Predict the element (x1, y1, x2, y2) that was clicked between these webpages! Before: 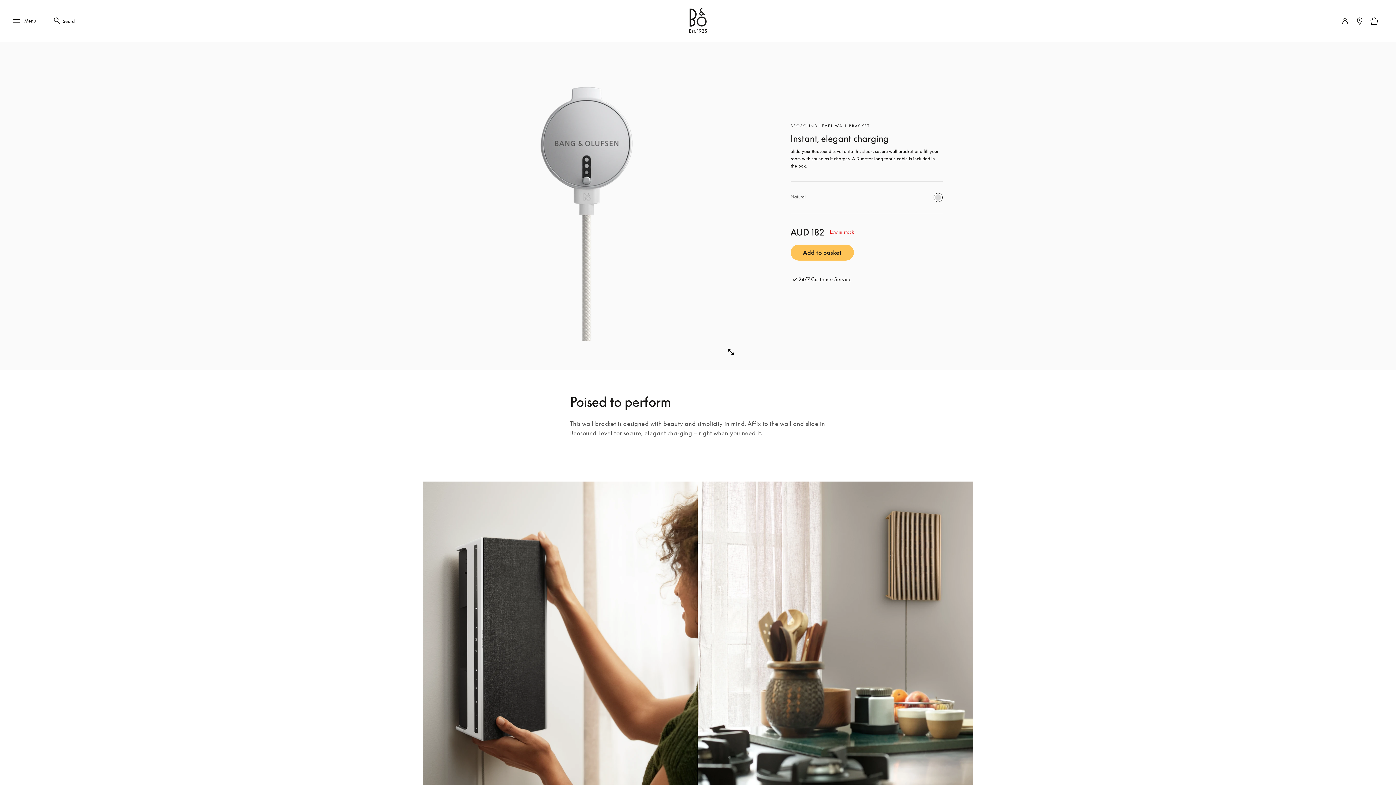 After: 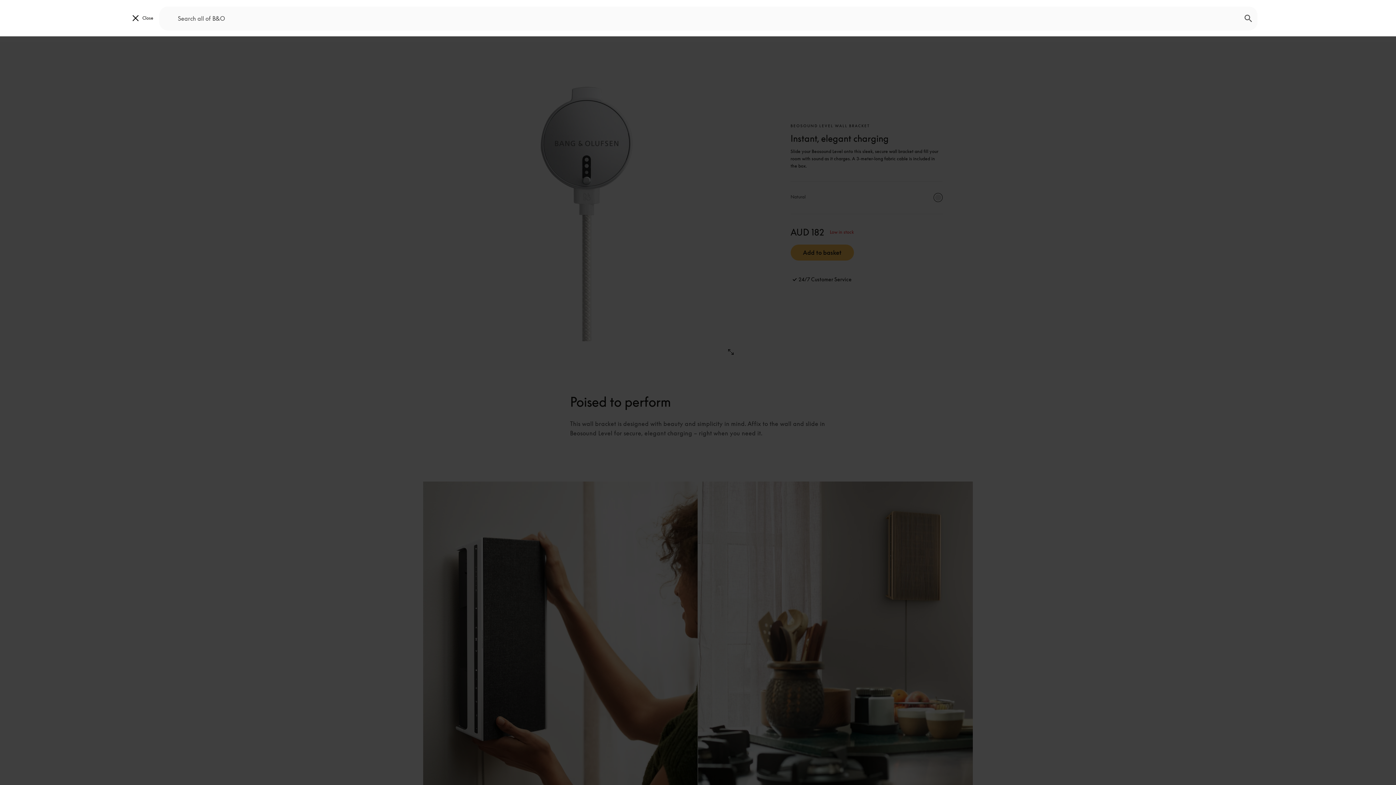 Action: bbox: (52, 15, 64, 26) label: Search Button - click this to  open Search Modal